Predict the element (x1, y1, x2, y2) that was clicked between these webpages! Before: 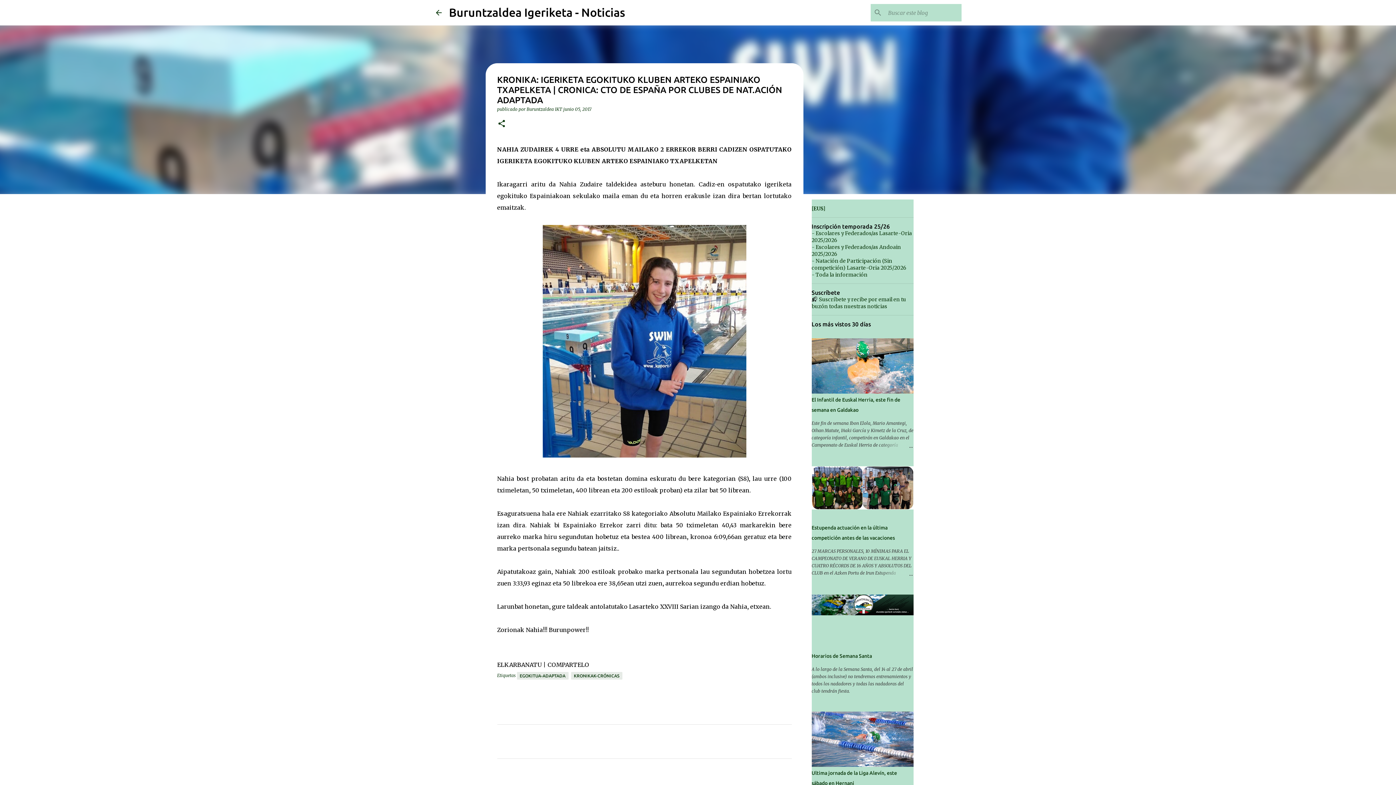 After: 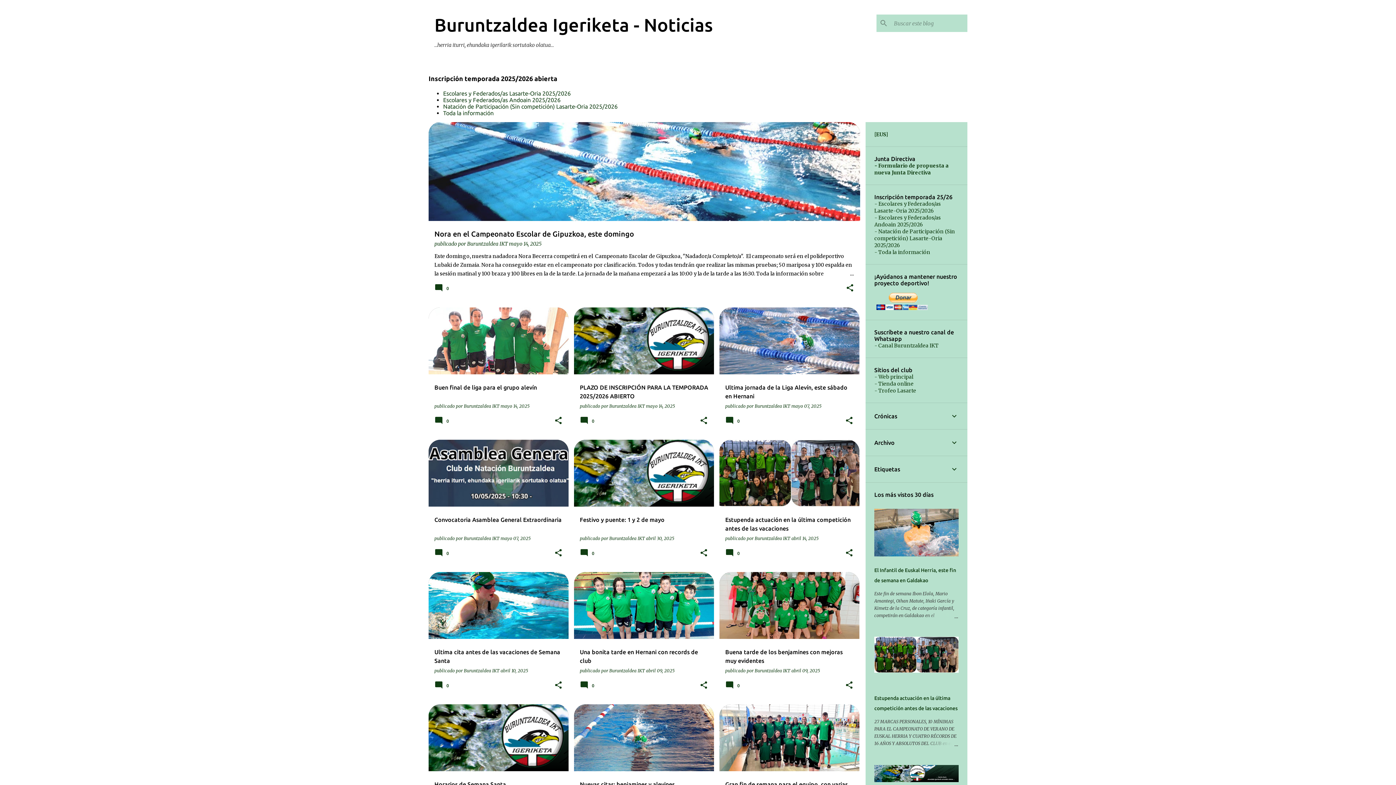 Action: label: Buruntzaldea Igeriketa - Noticias bbox: (449, 5, 625, 18)